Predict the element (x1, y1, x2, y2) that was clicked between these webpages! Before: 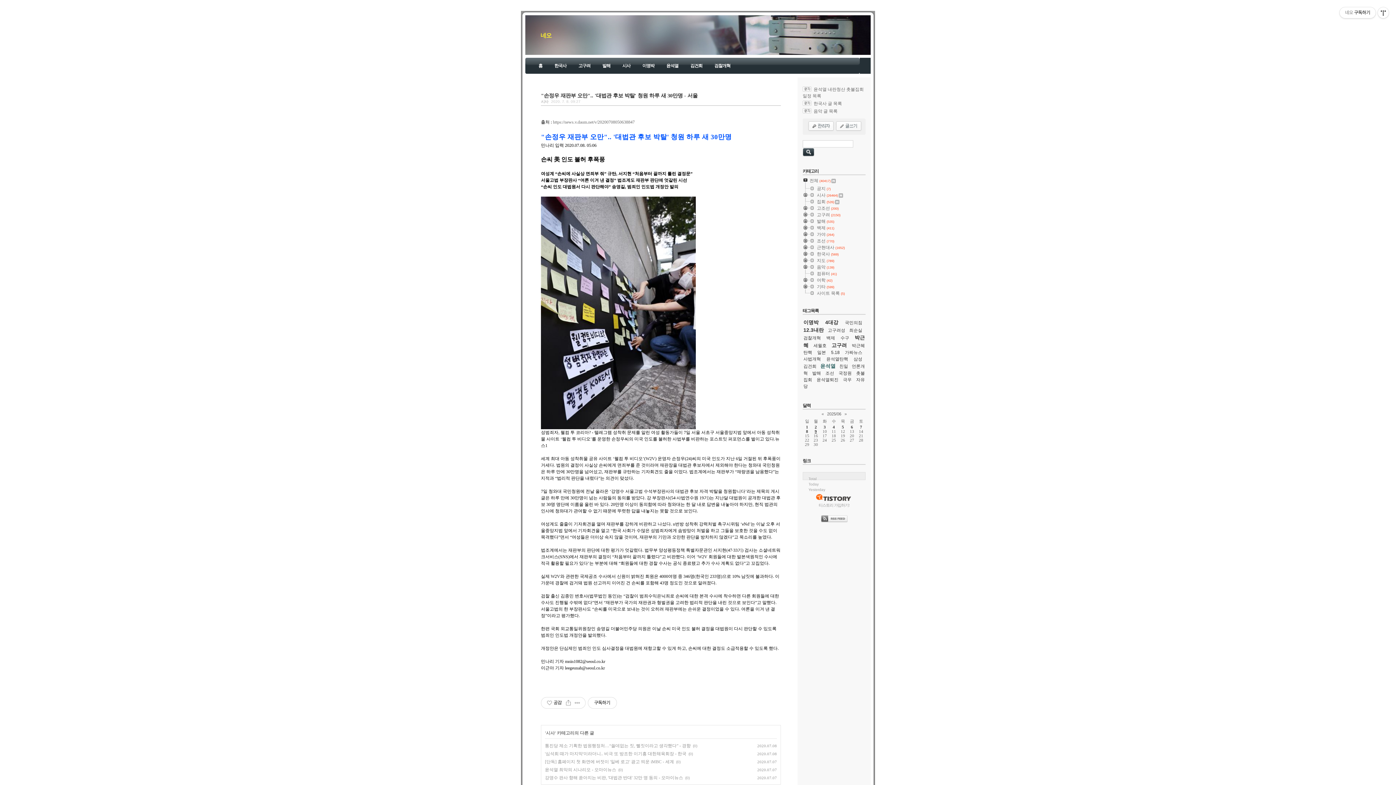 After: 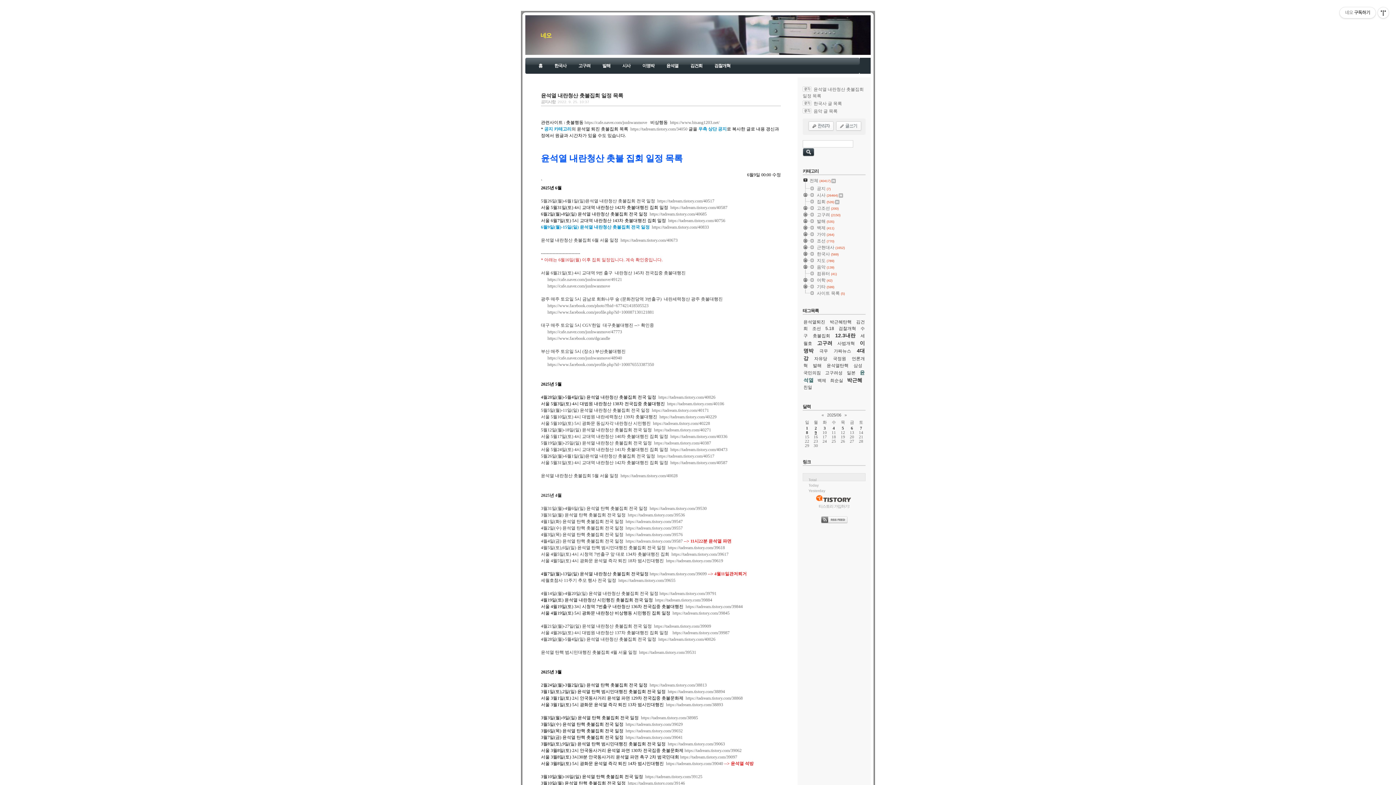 Action: label: 윤석열 내란청산 촛불집회 일정 목록 bbox: (802, 86, 864, 100)